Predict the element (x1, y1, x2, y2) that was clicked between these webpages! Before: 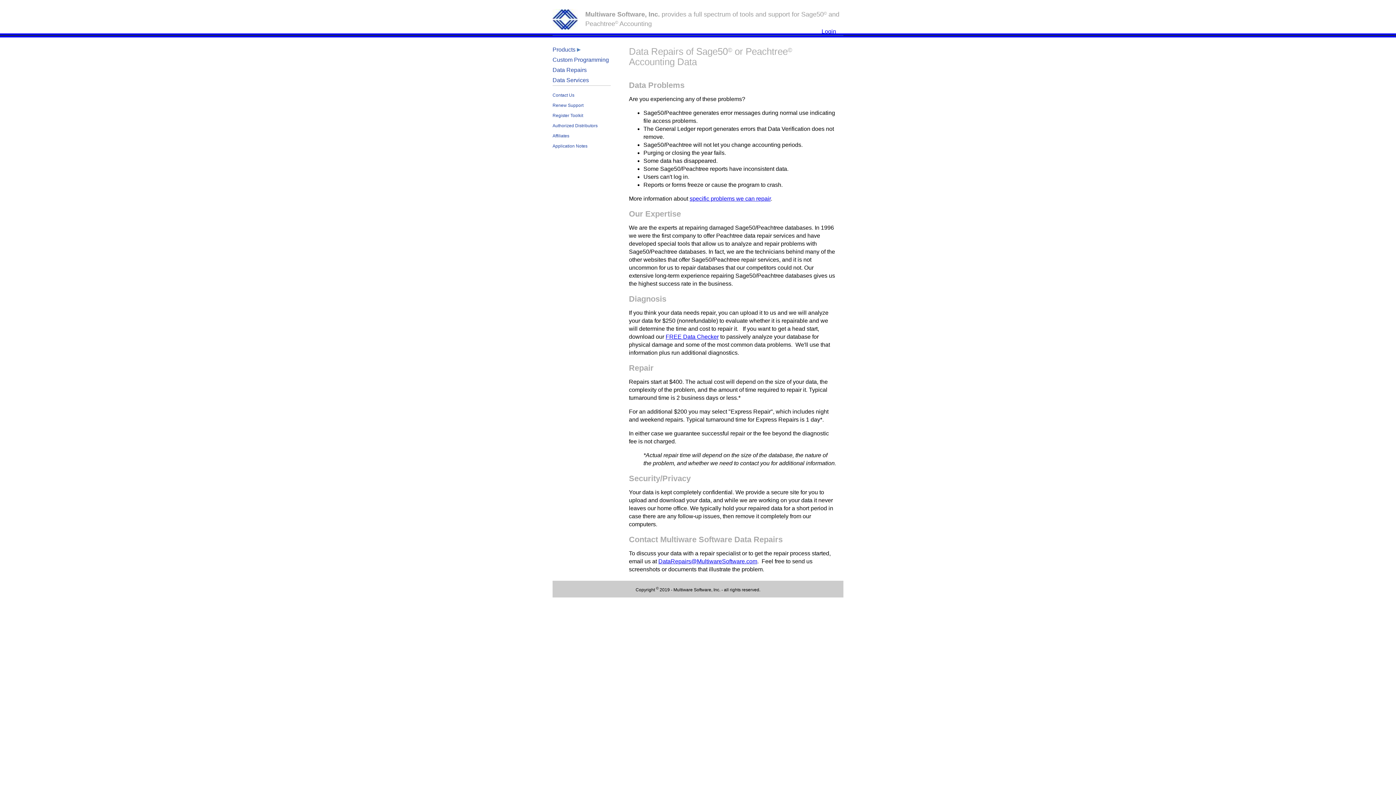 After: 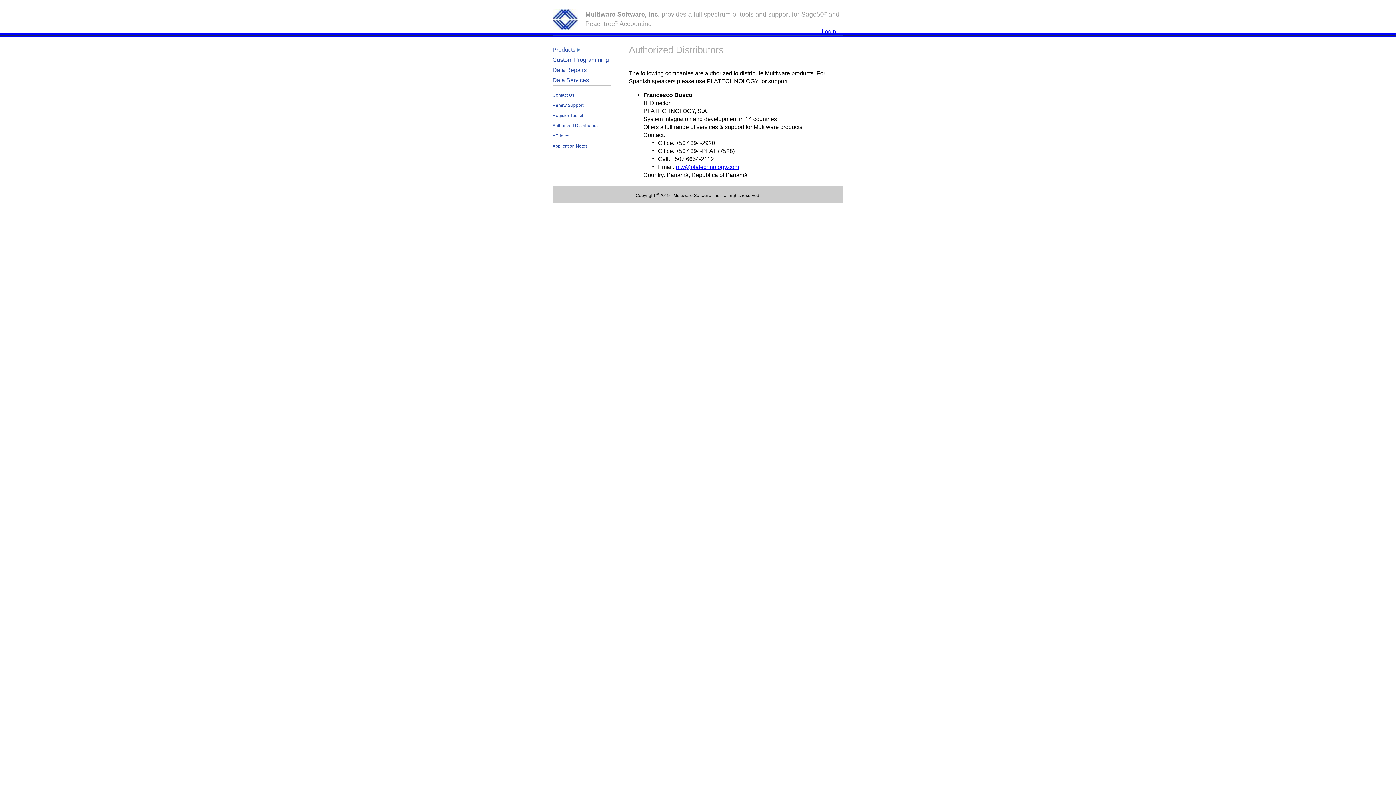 Action: label: Authorized Distributors bbox: (552, 120, 625, 130)